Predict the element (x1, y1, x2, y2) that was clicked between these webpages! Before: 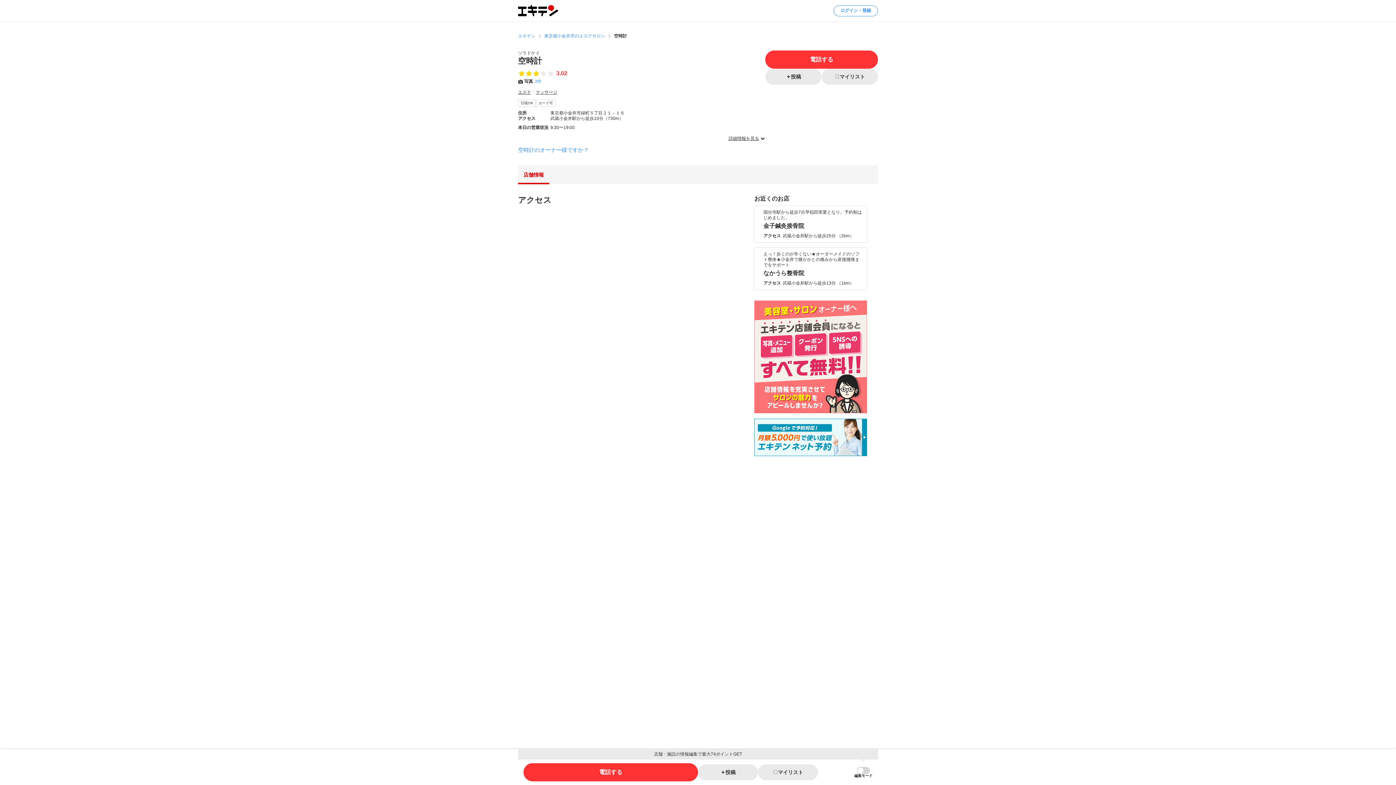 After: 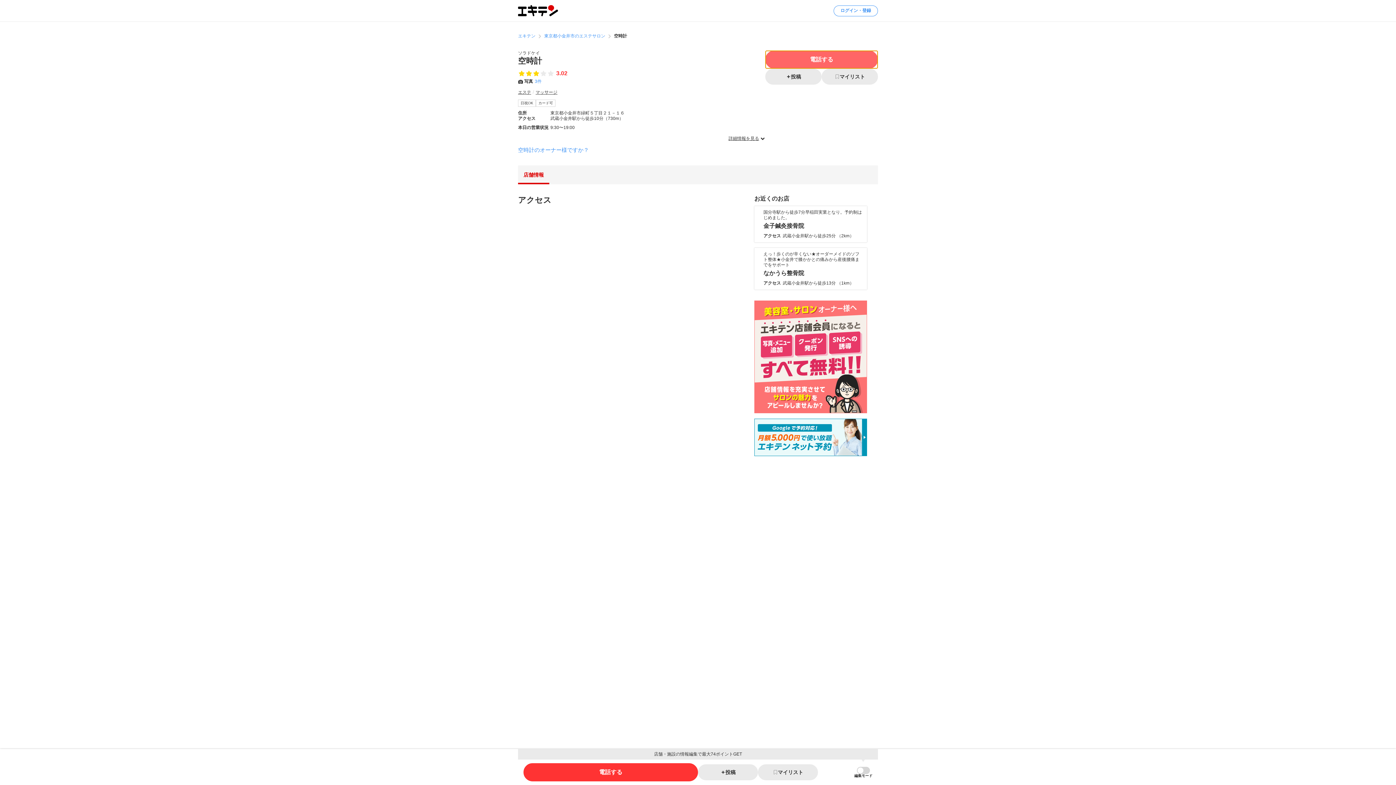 Action: label: 電話する bbox: (765, 50, 878, 68)